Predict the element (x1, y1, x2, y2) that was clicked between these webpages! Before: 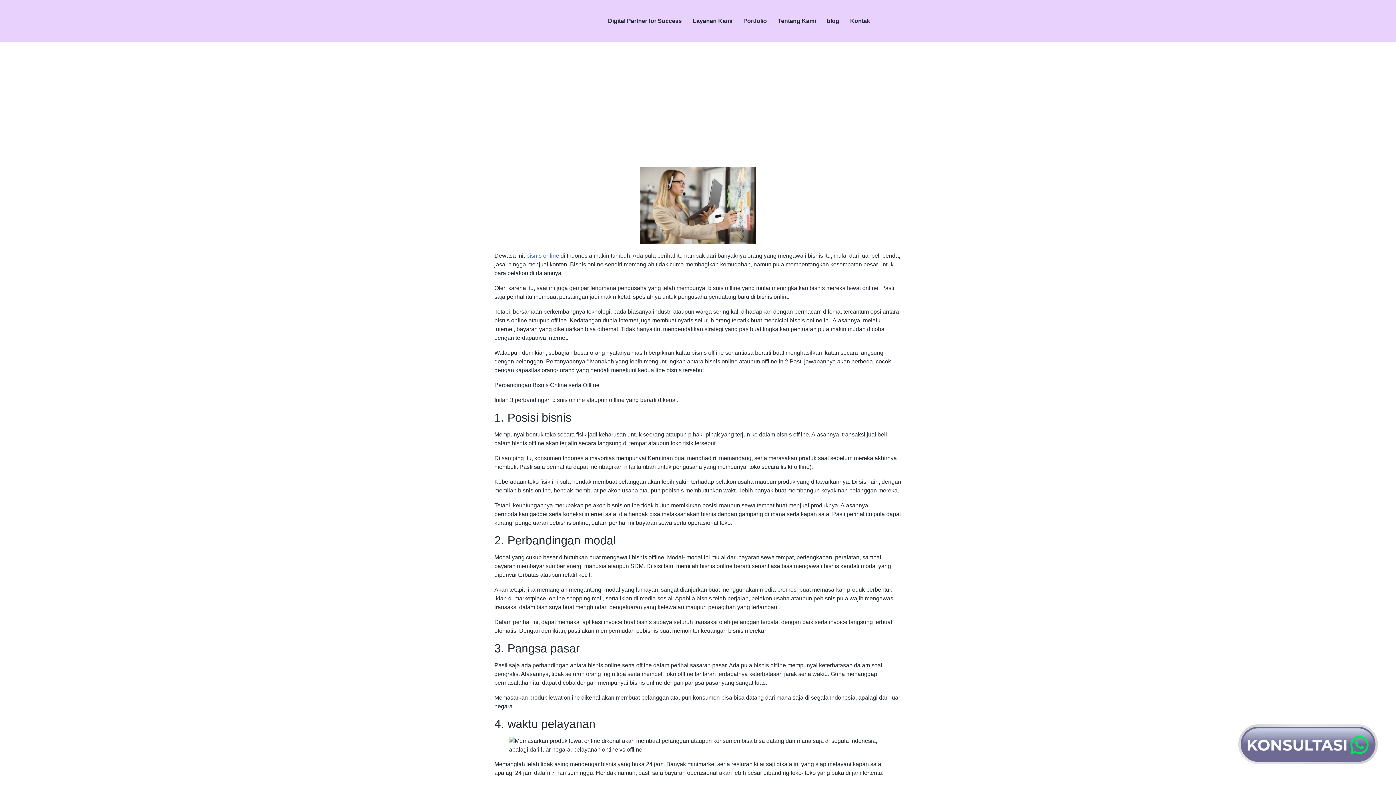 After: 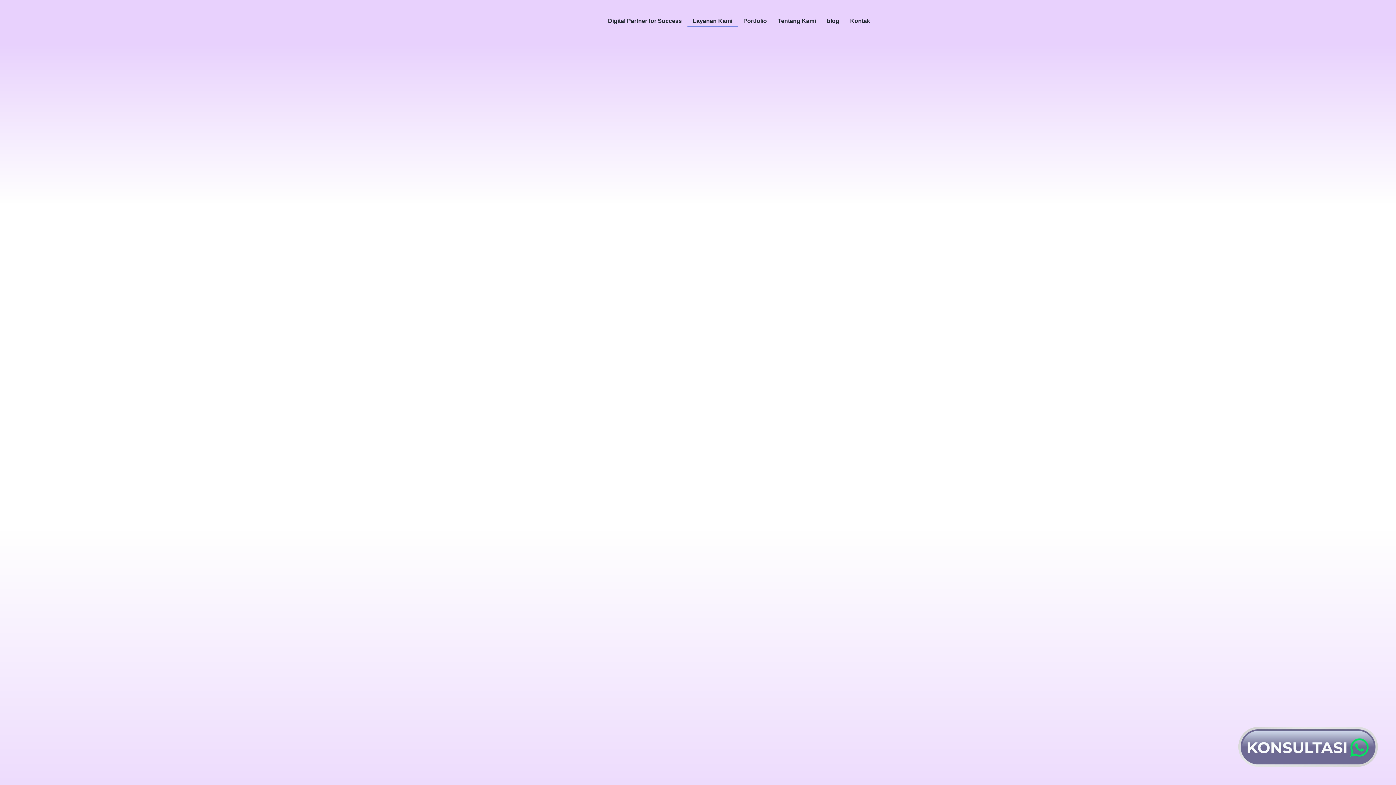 Action: label: Layanan Kami bbox: (687, 15, 738, 26)